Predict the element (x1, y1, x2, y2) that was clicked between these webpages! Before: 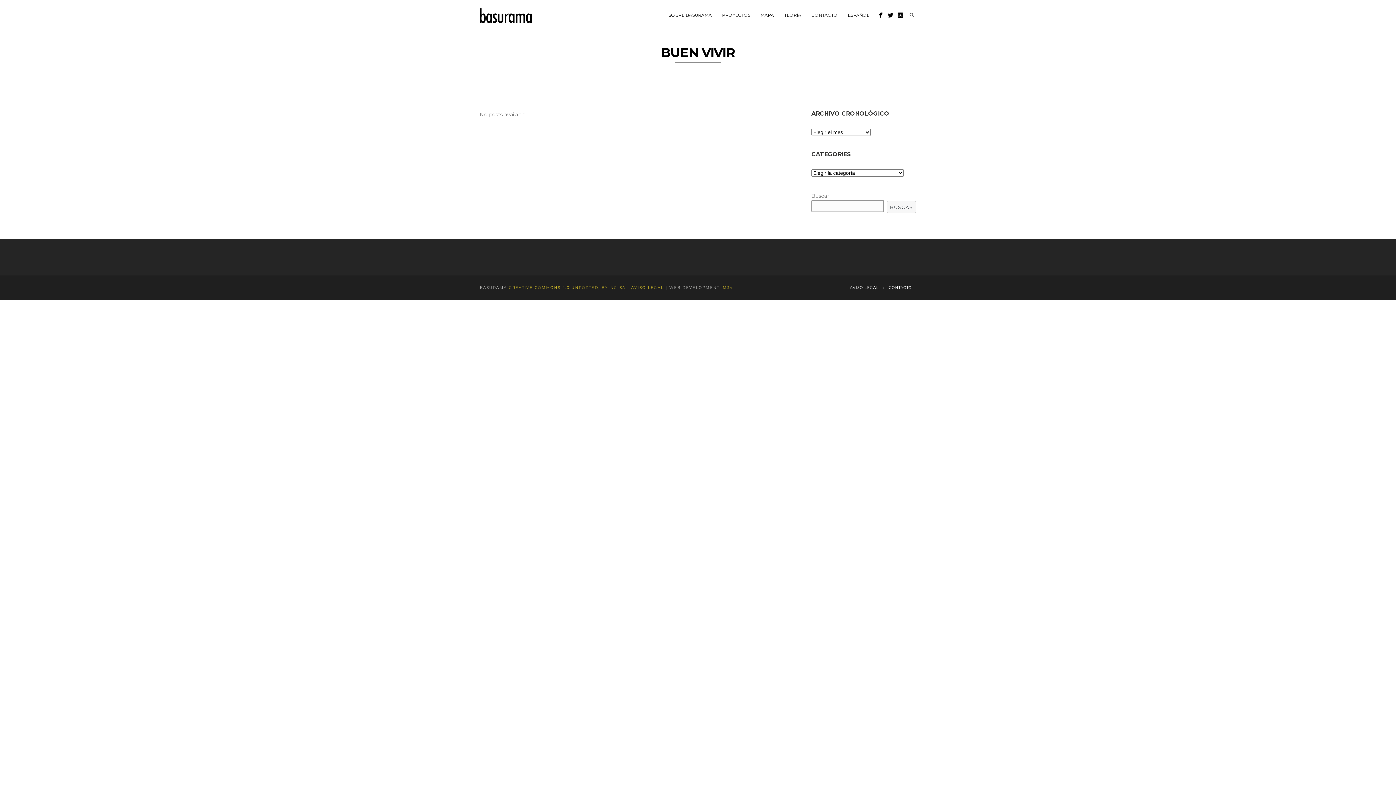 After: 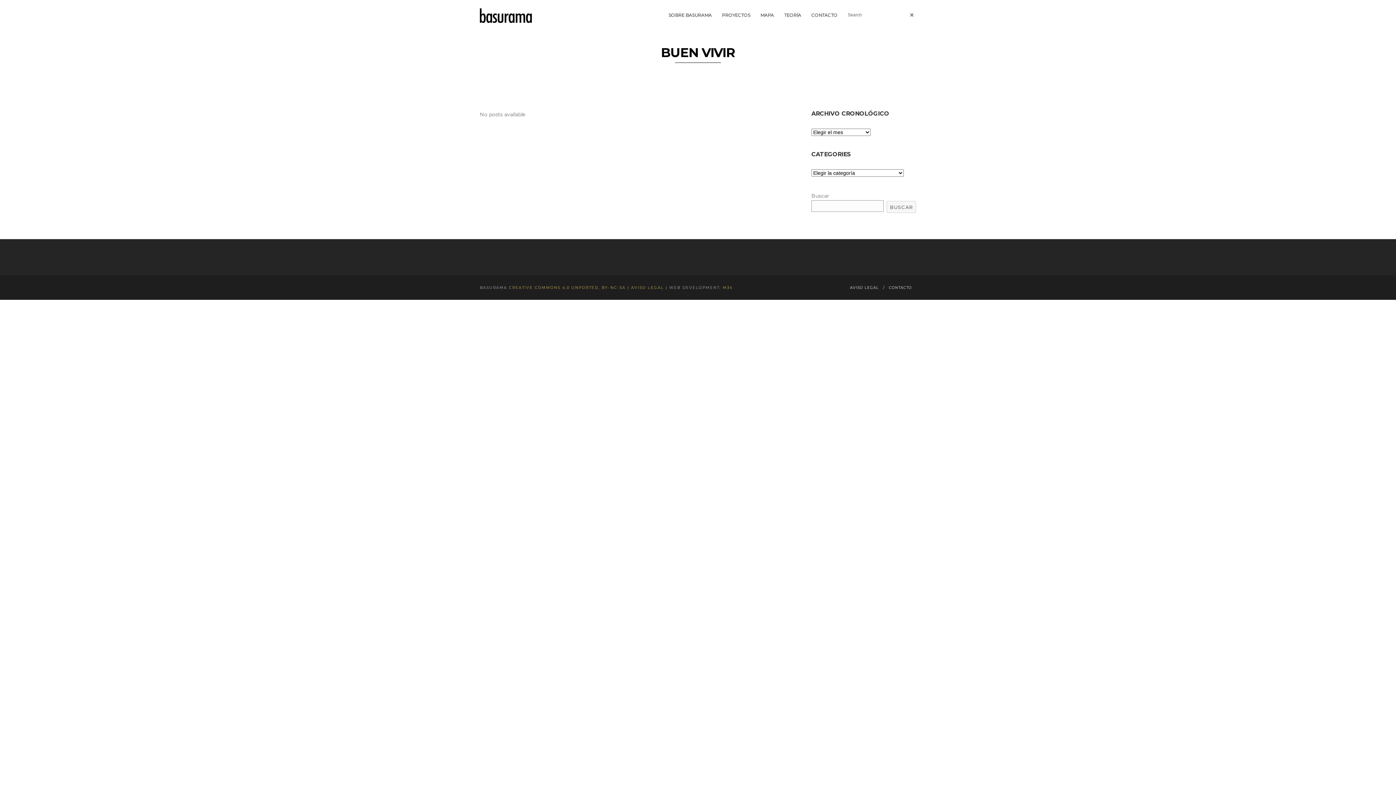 Action: label: Search bbox: (907, 10, 916, 19)